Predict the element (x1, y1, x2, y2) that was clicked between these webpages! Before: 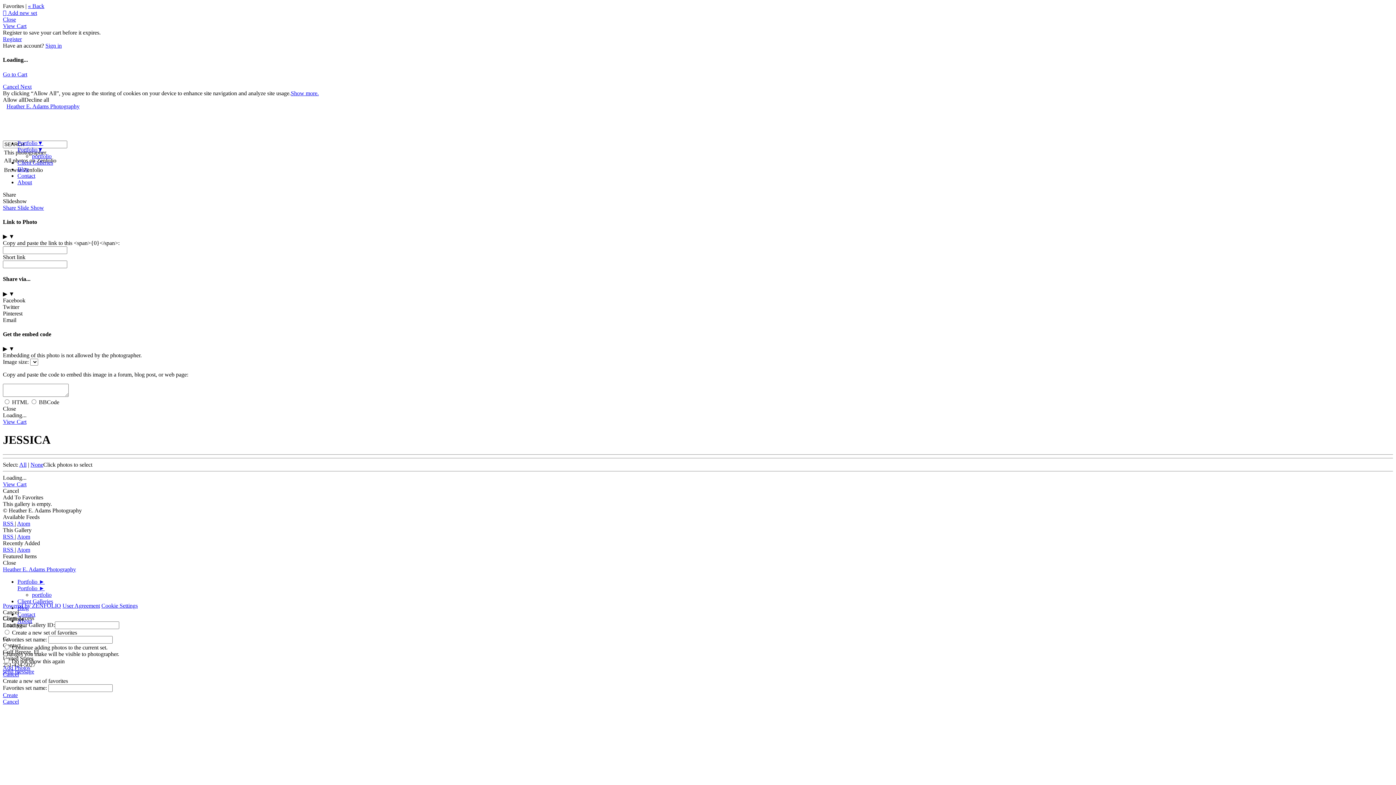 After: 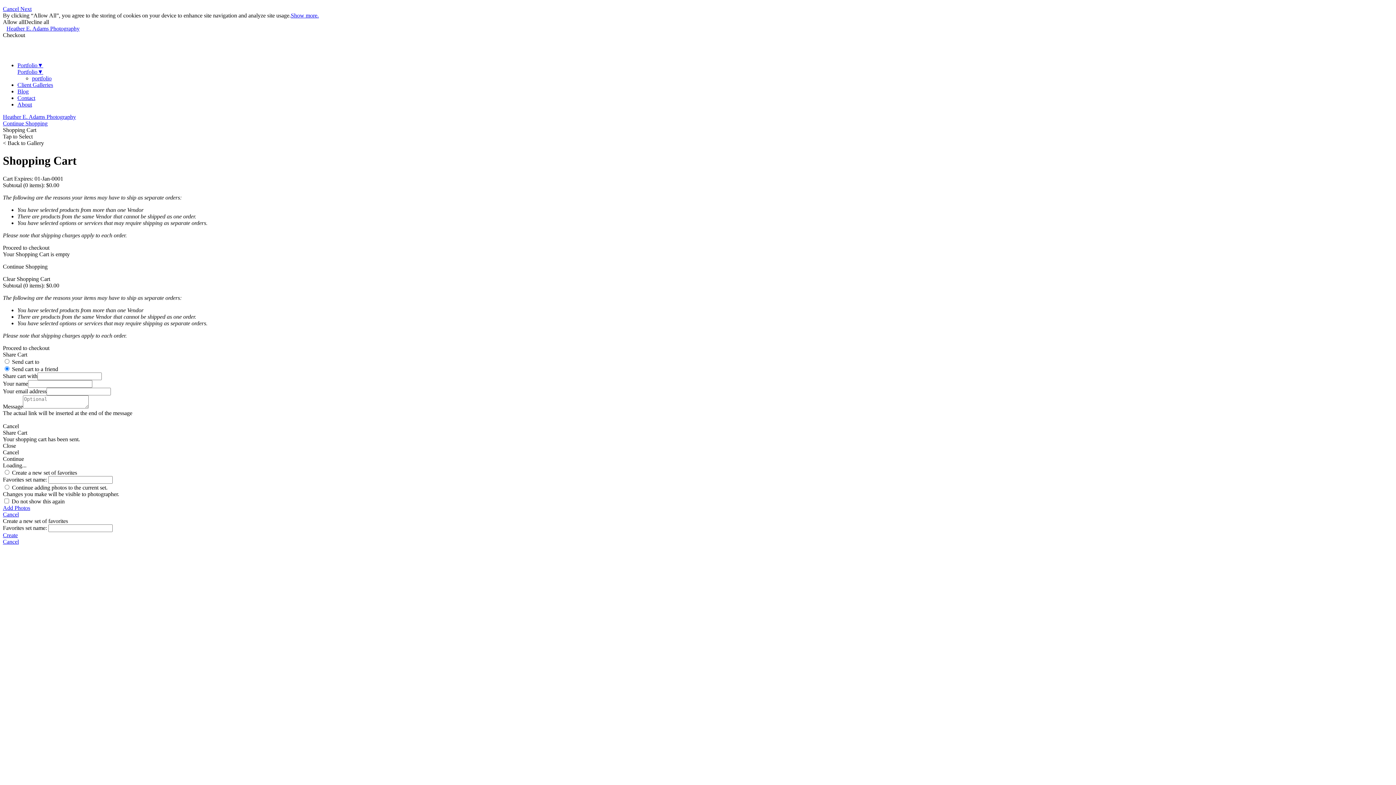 Action: bbox: (2, 22, 26, 29) label: View Cart